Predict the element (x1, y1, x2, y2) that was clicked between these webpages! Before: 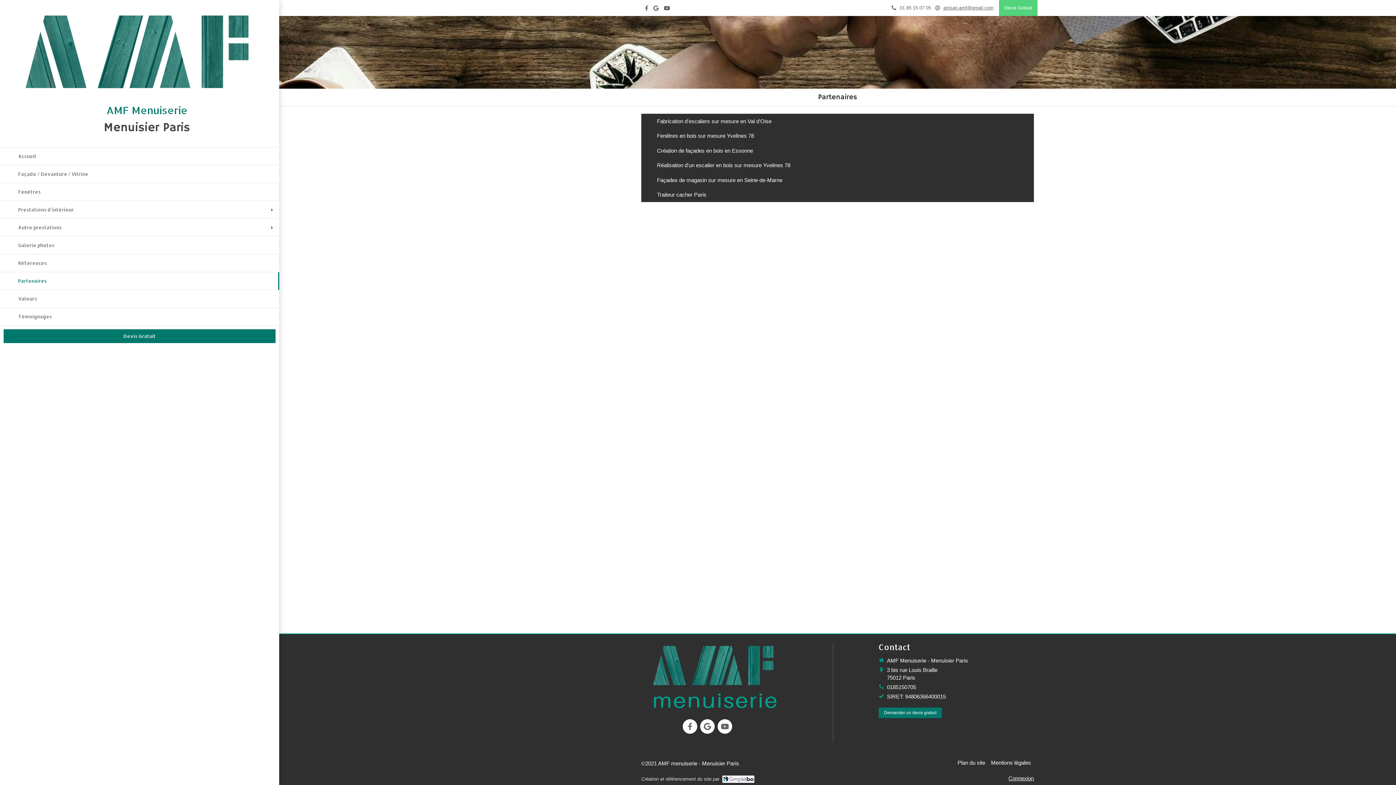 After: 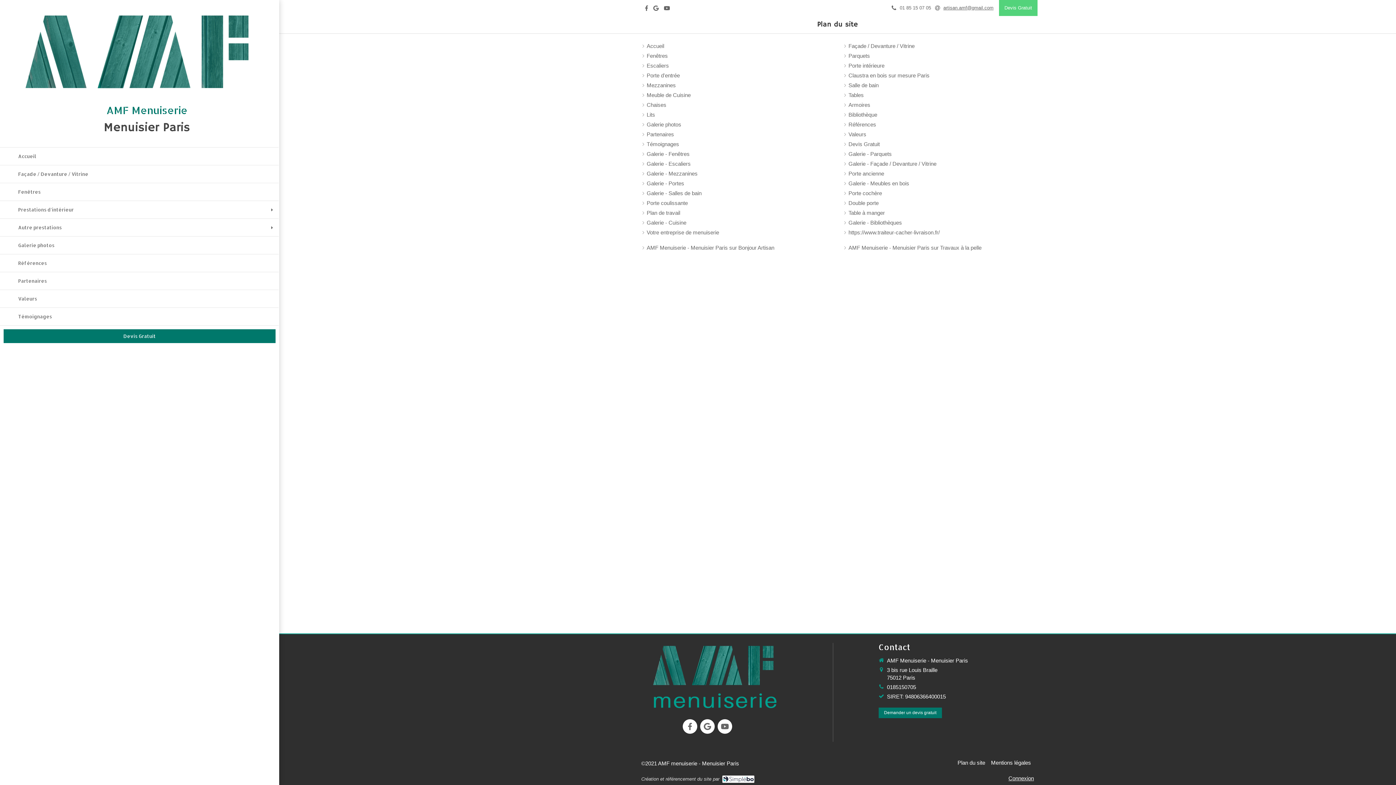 Action: bbox: (957, 759, 985, 766) label: Plan du site